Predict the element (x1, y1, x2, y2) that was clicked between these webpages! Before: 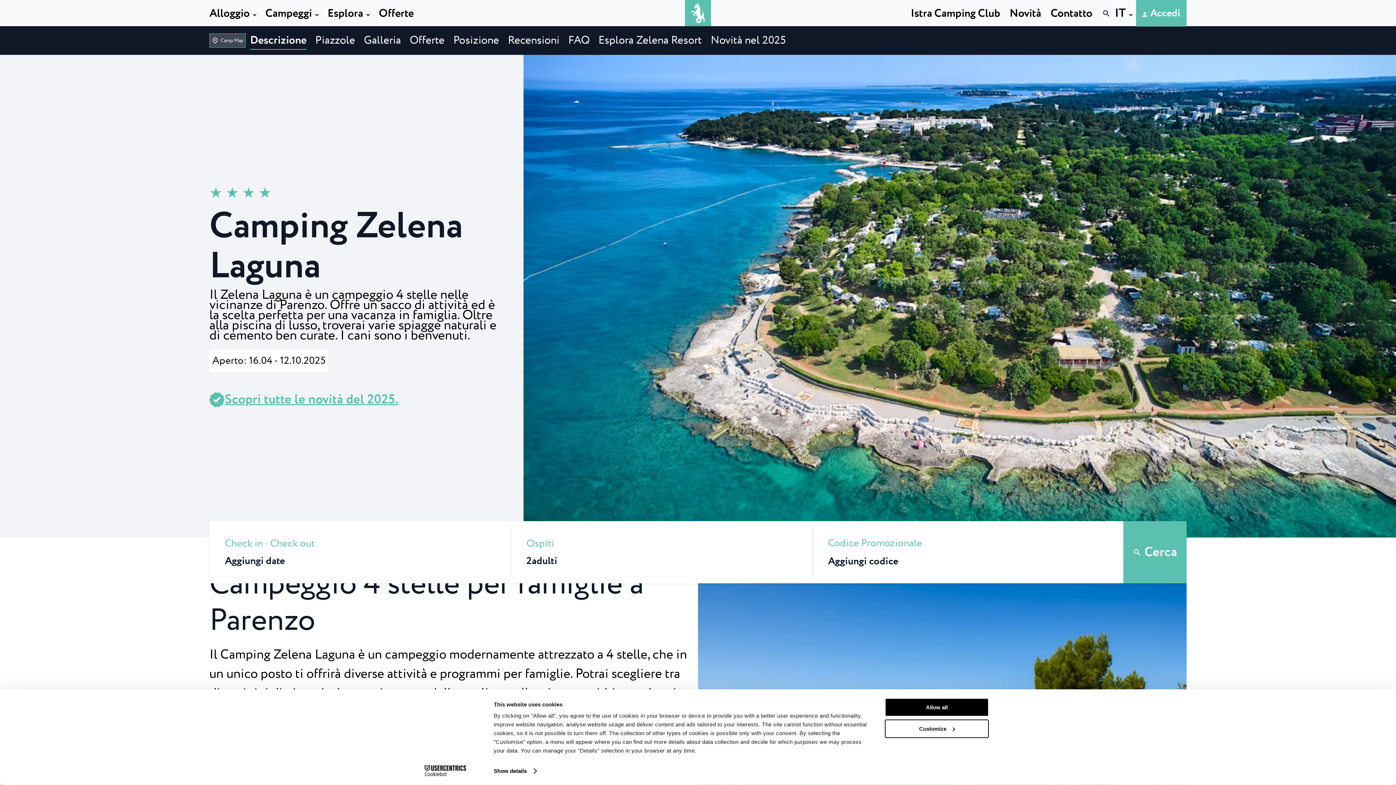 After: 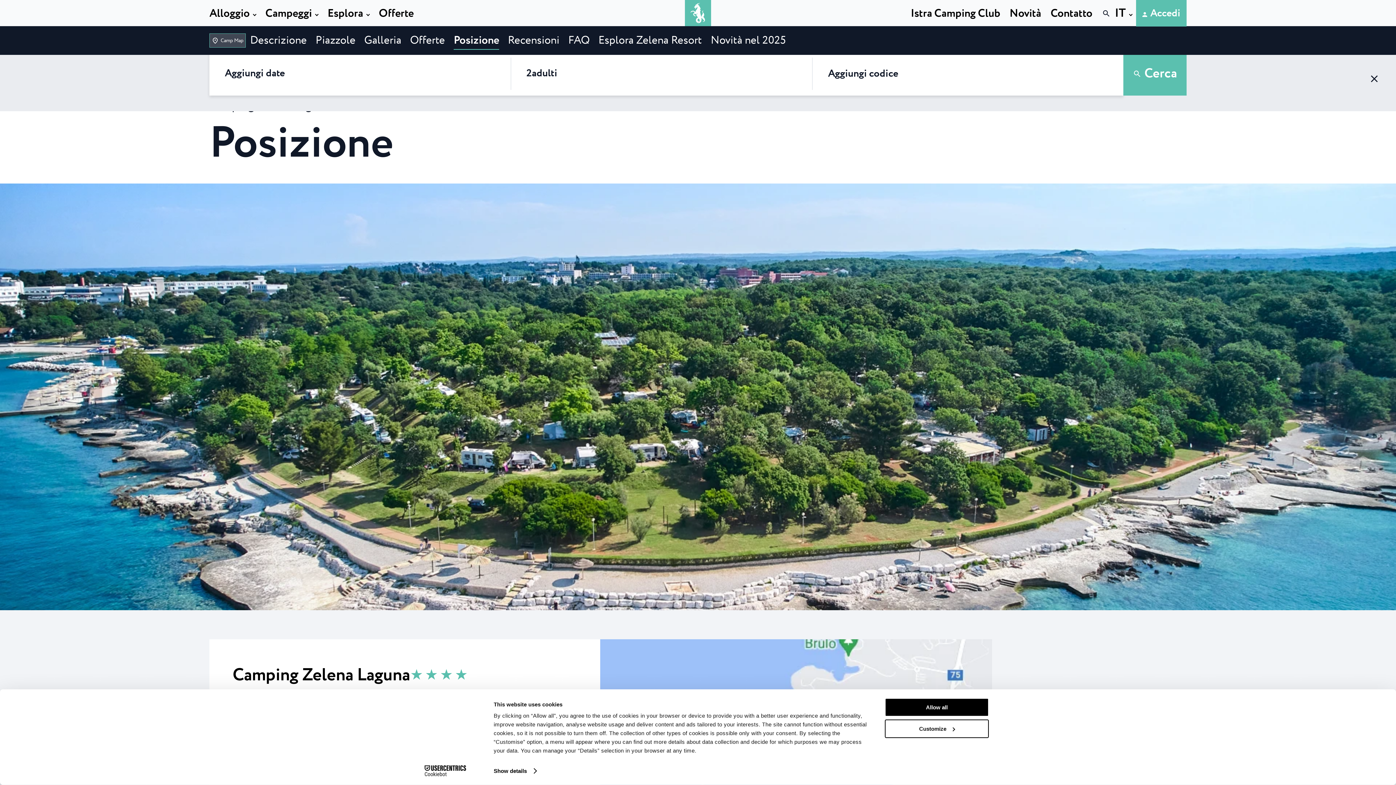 Action: label: Posizione bbox: (453, 32, 499, 49)